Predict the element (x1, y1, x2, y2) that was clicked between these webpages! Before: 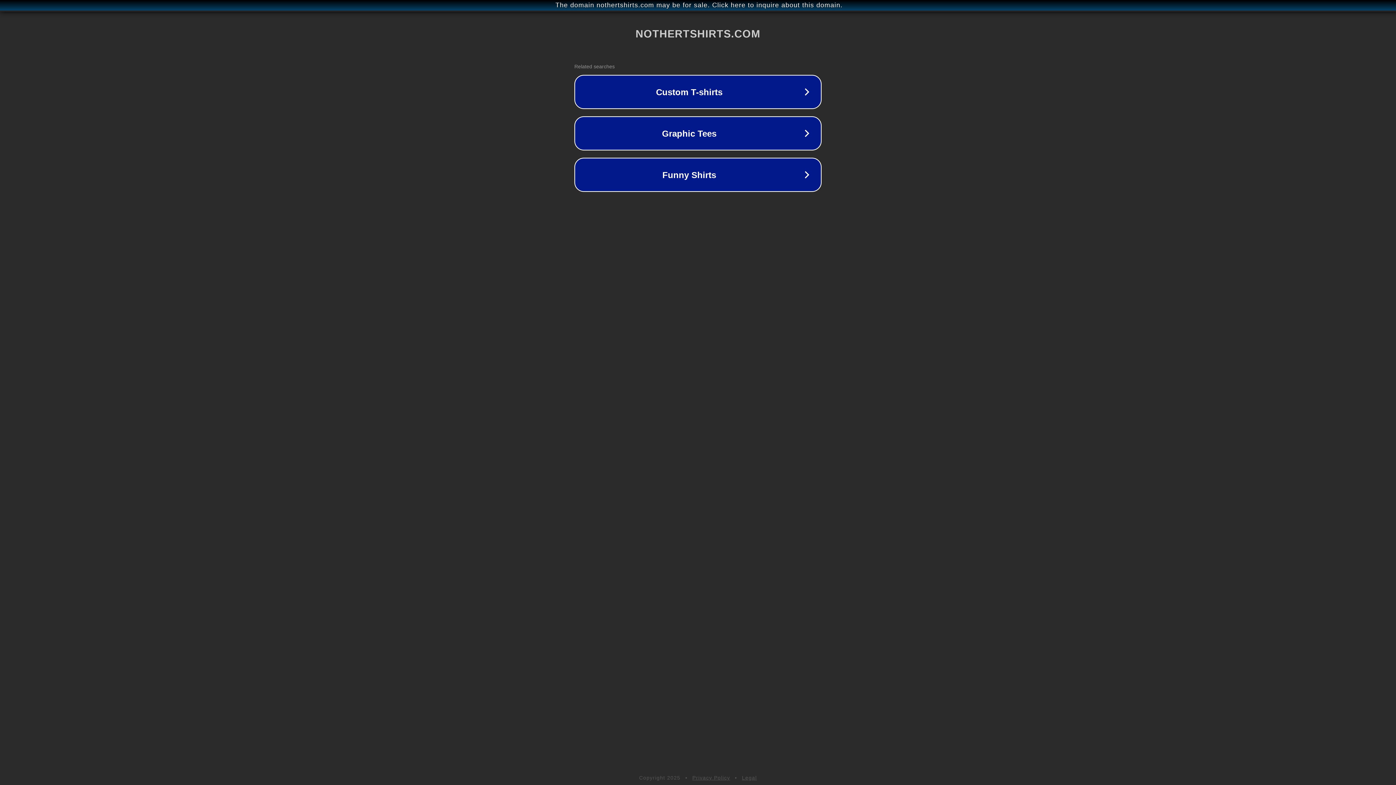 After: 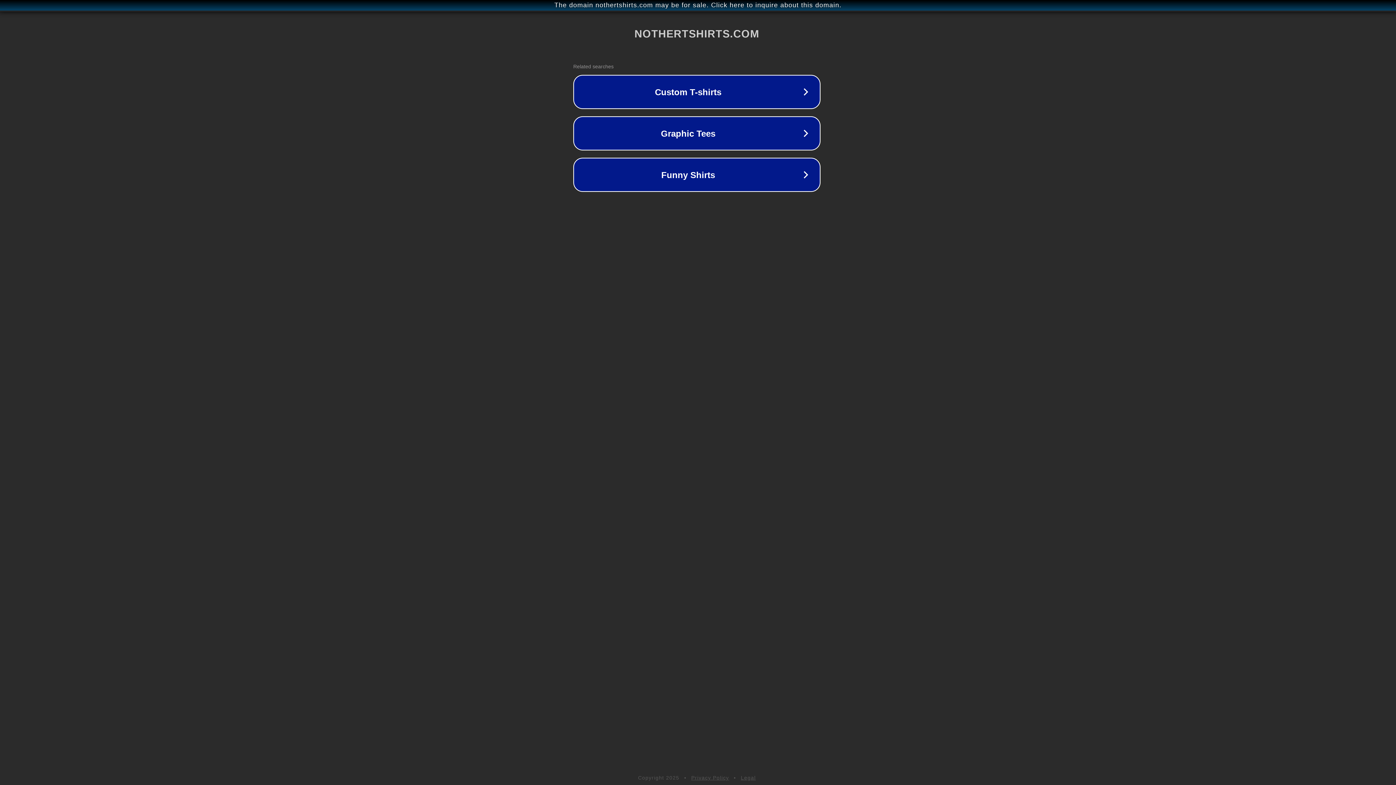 Action: bbox: (1, 1, 1397, 9) label: The domain nothertshirts.com may be for sale. Click here to inquire about this domain.